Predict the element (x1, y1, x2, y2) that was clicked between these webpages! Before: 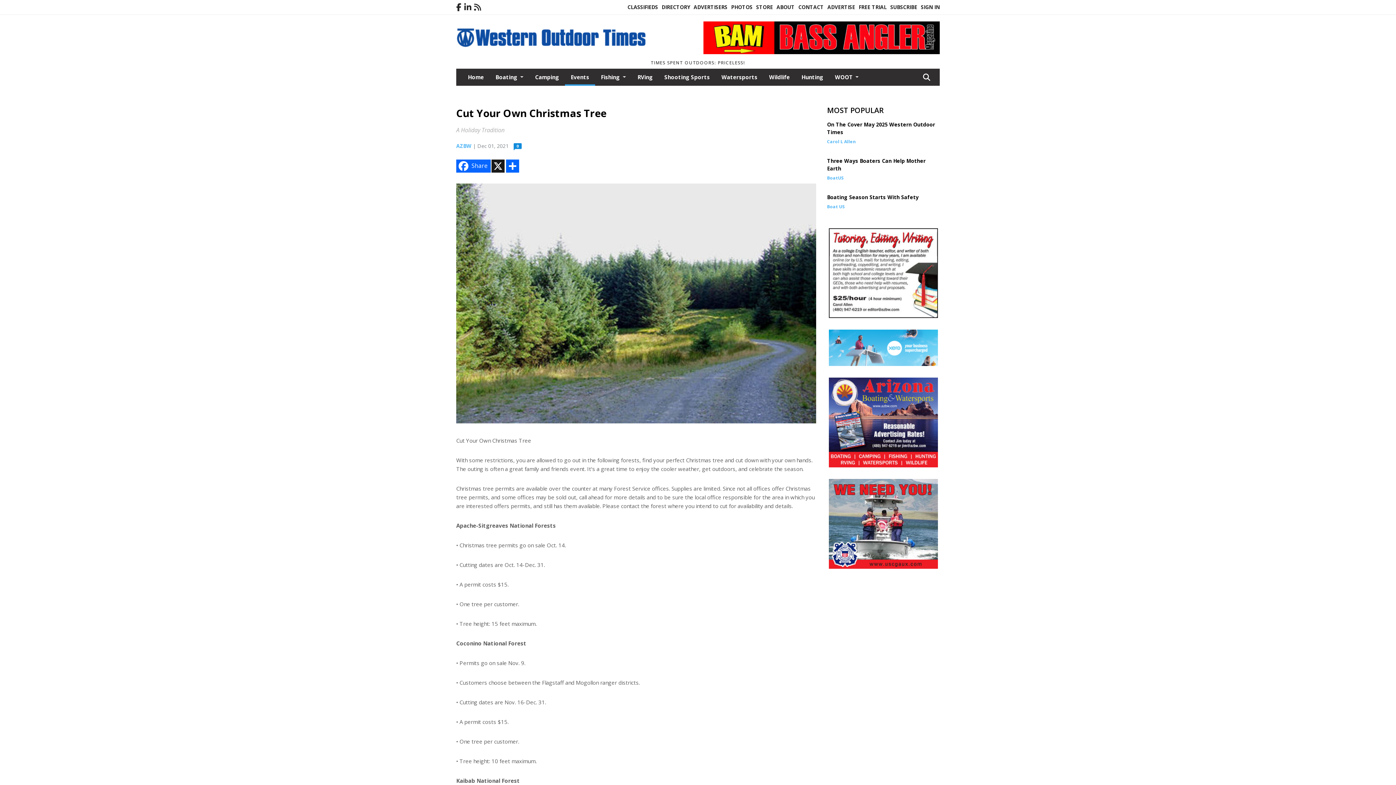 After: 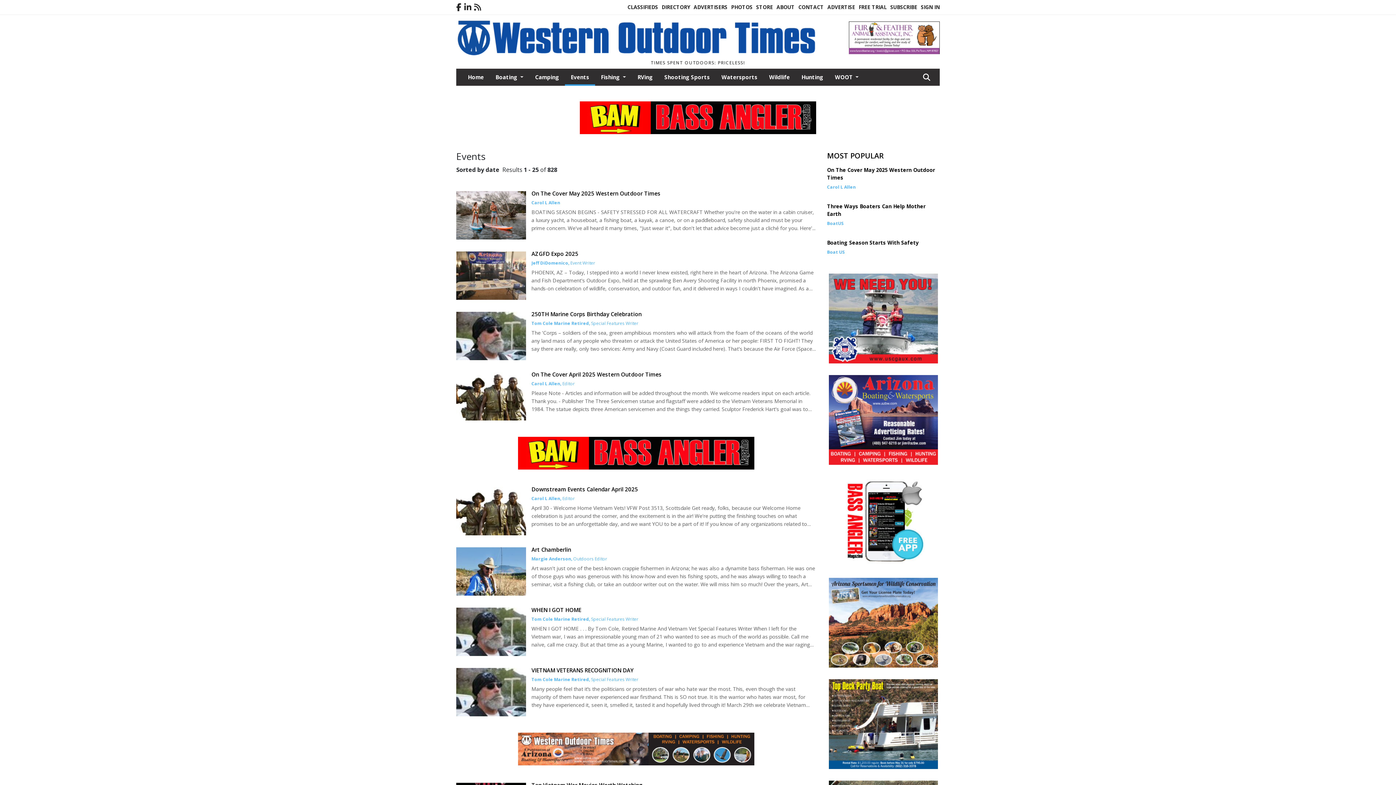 Action: bbox: (565, 68, 595, 84) label: Events